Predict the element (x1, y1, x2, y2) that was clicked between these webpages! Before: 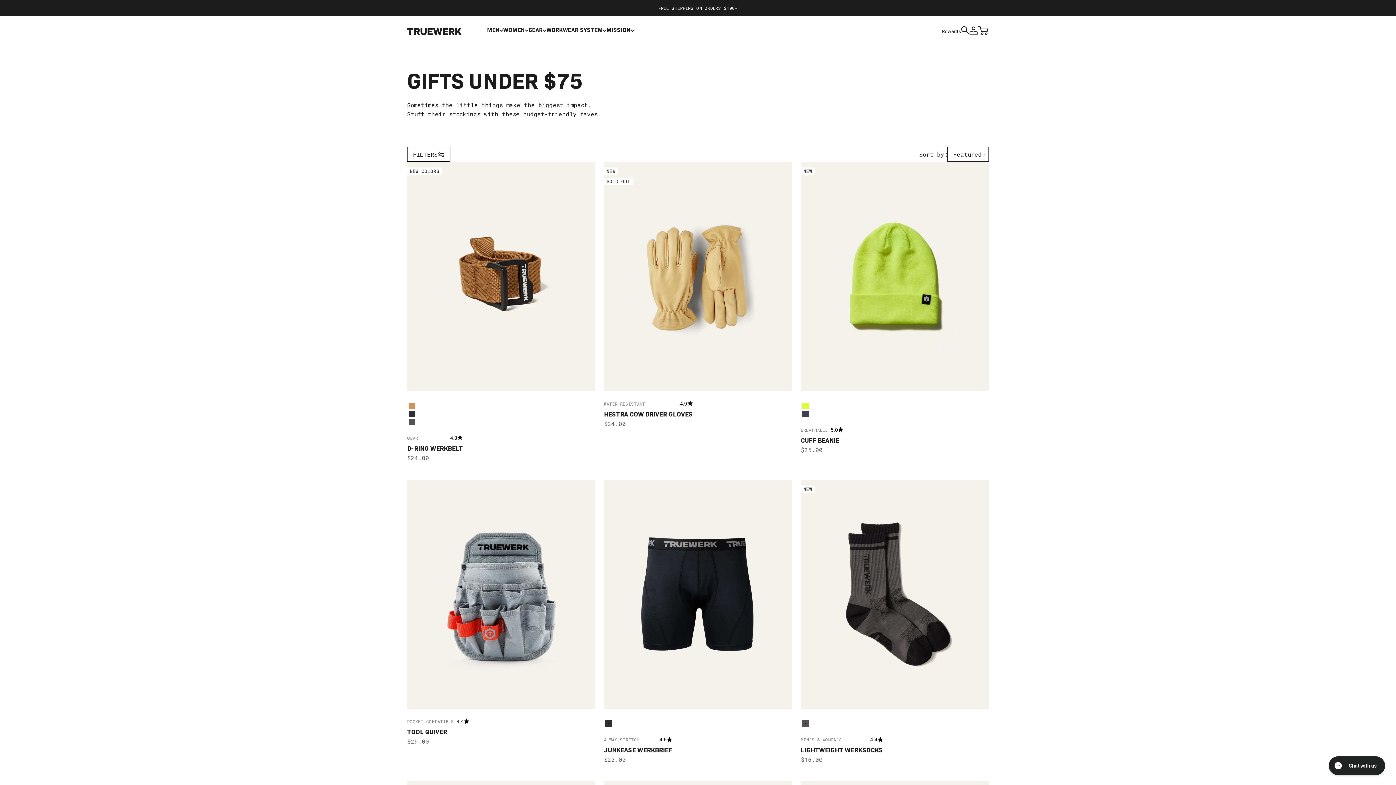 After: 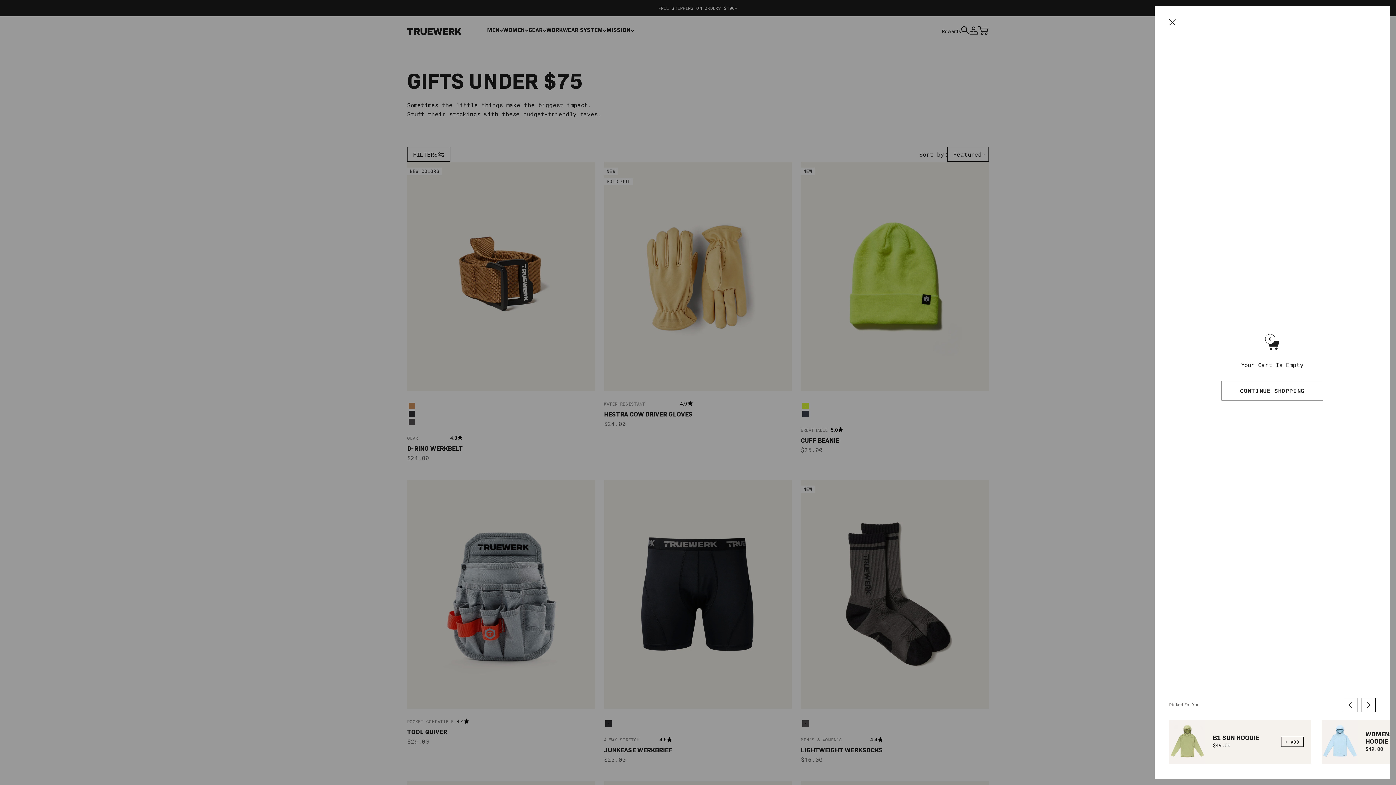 Action: bbox: (978, 26, 989, 37) label: Open cart
0